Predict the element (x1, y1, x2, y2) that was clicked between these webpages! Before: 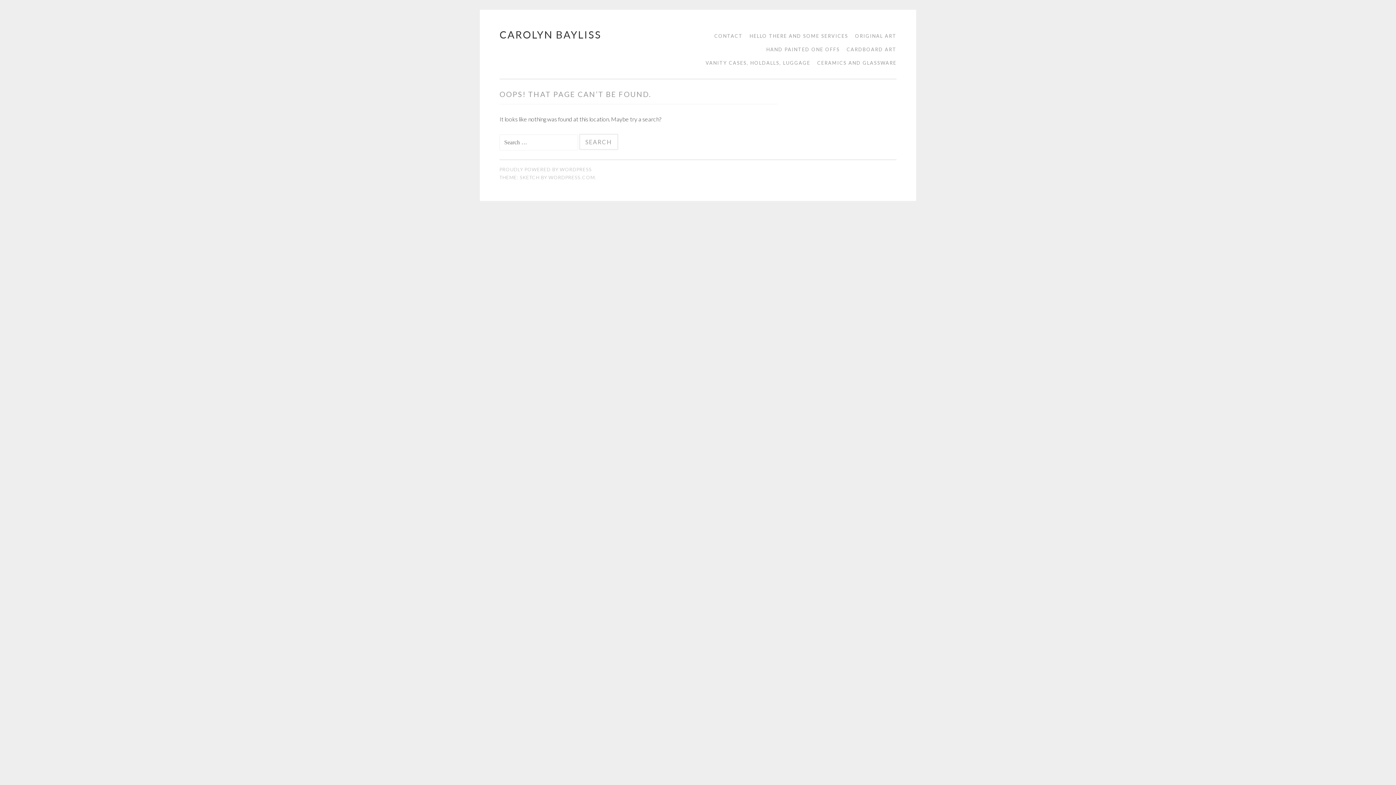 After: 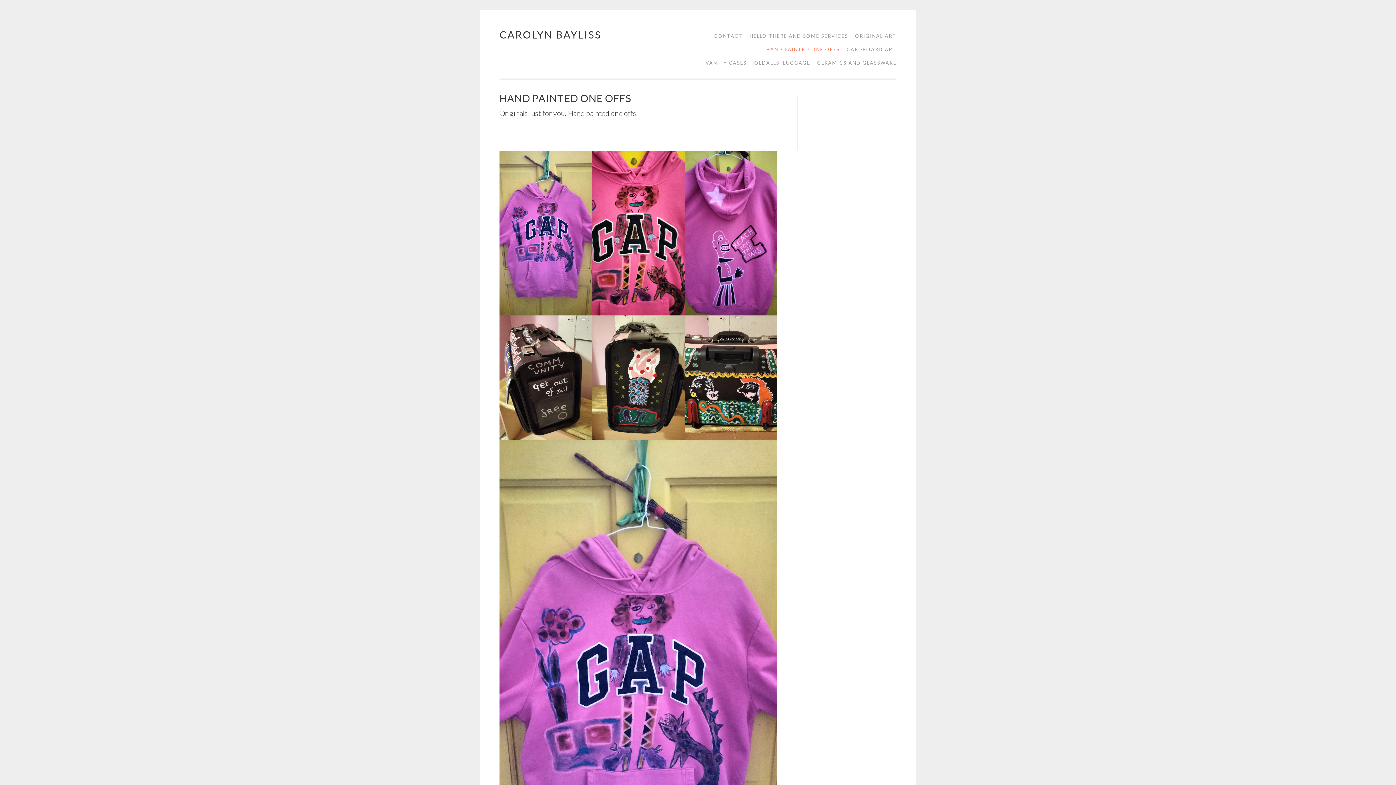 Action: label: HAND PAINTED ONE OFFS bbox: (761, 42, 840, 56)